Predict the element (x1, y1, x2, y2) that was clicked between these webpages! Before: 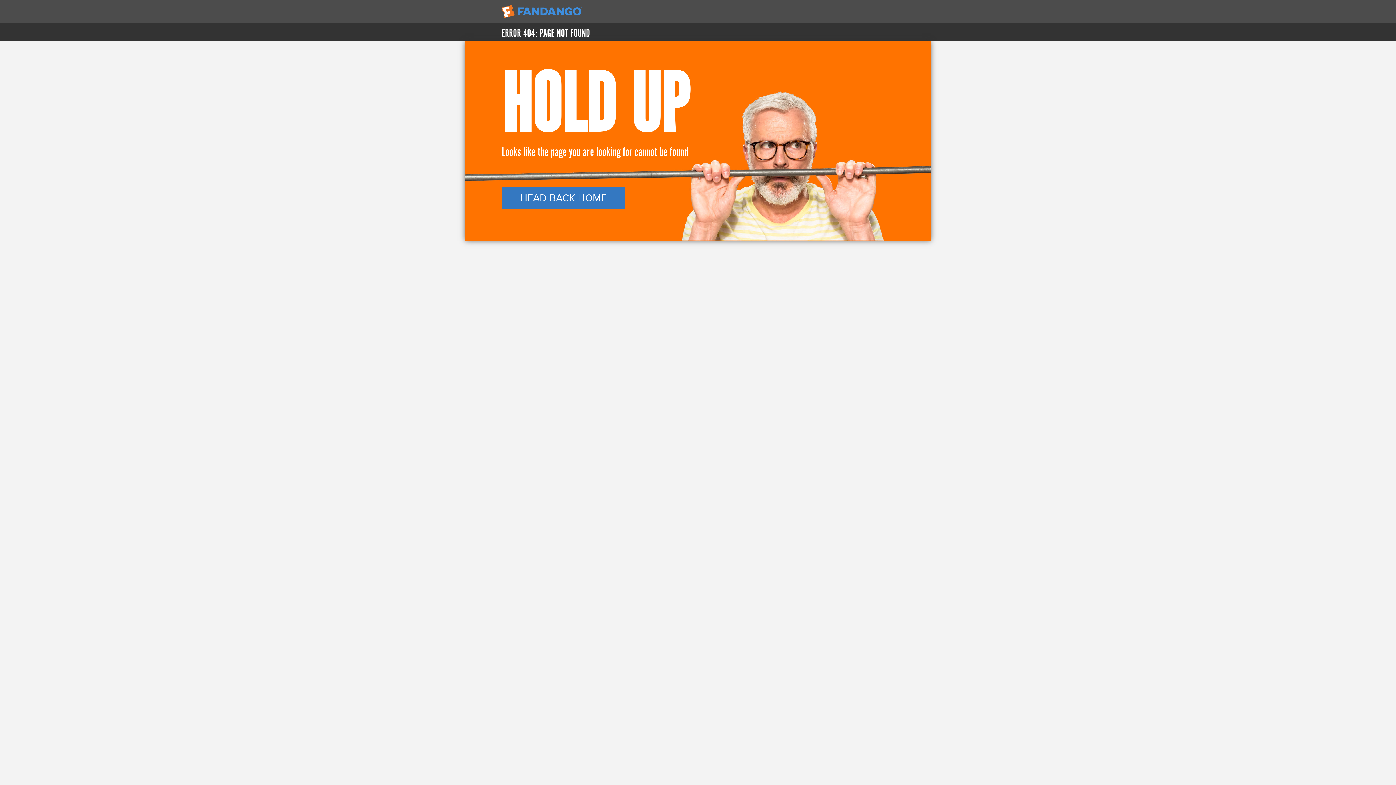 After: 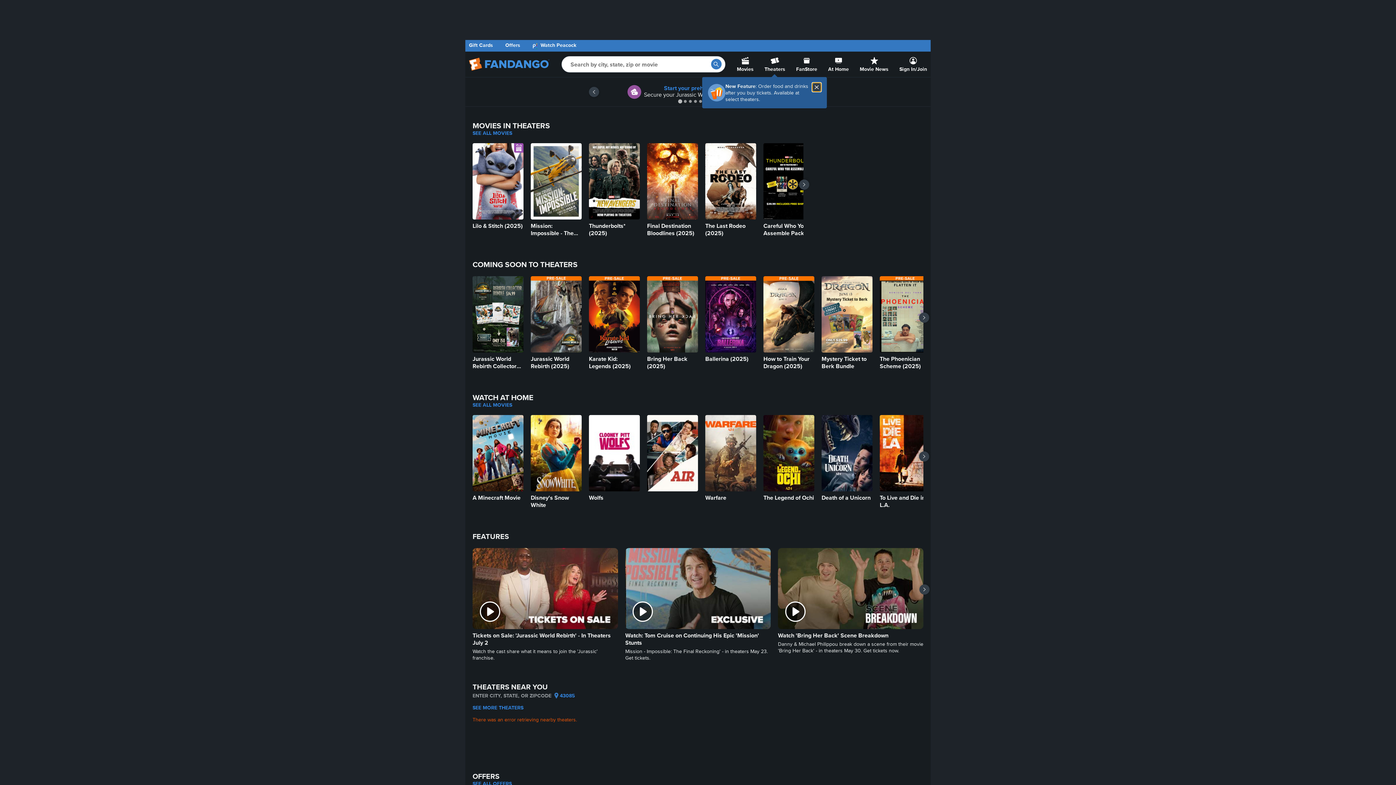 Action: bbox: (465, 0, 930, 23)